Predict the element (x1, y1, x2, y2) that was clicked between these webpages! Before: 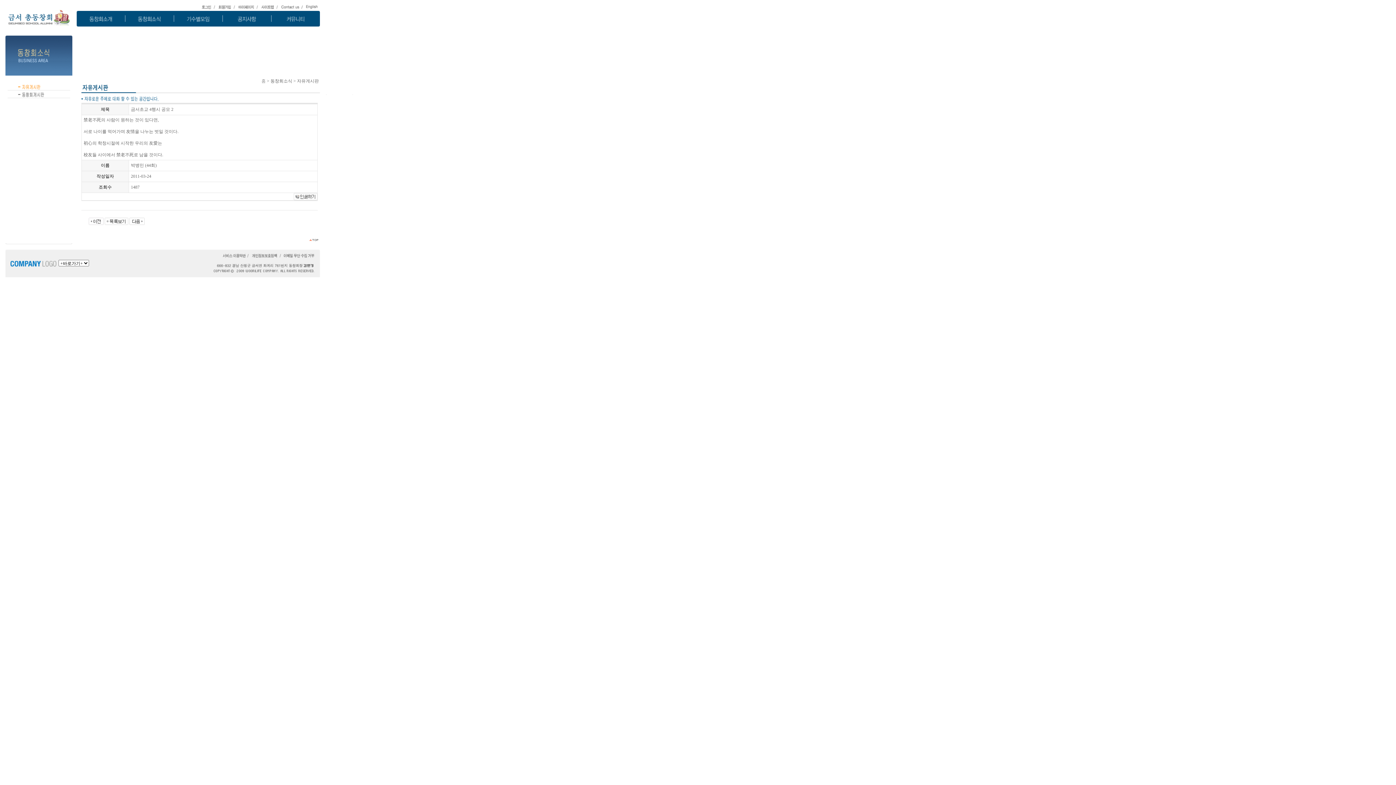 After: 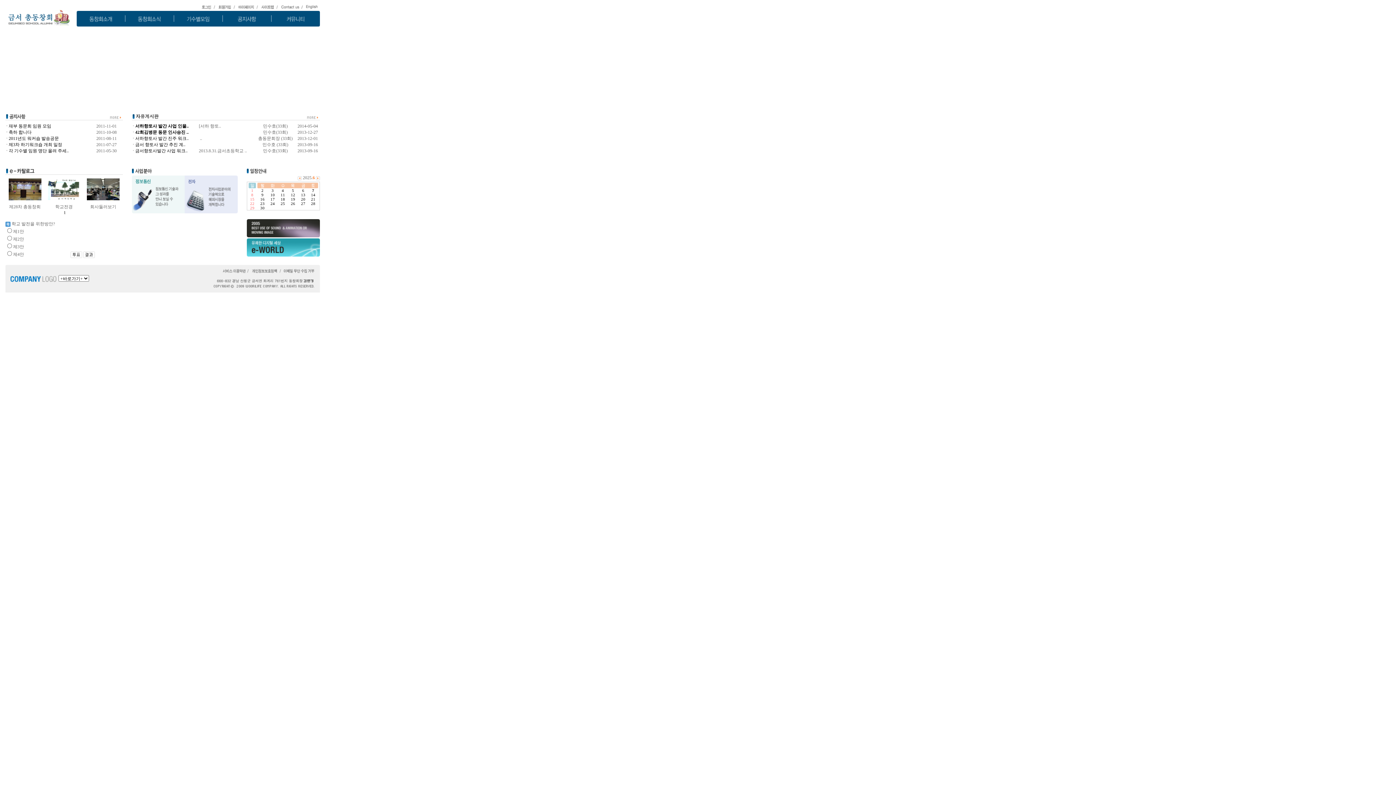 Action: label: 홈 bbox: (261, 78, 265, 83)